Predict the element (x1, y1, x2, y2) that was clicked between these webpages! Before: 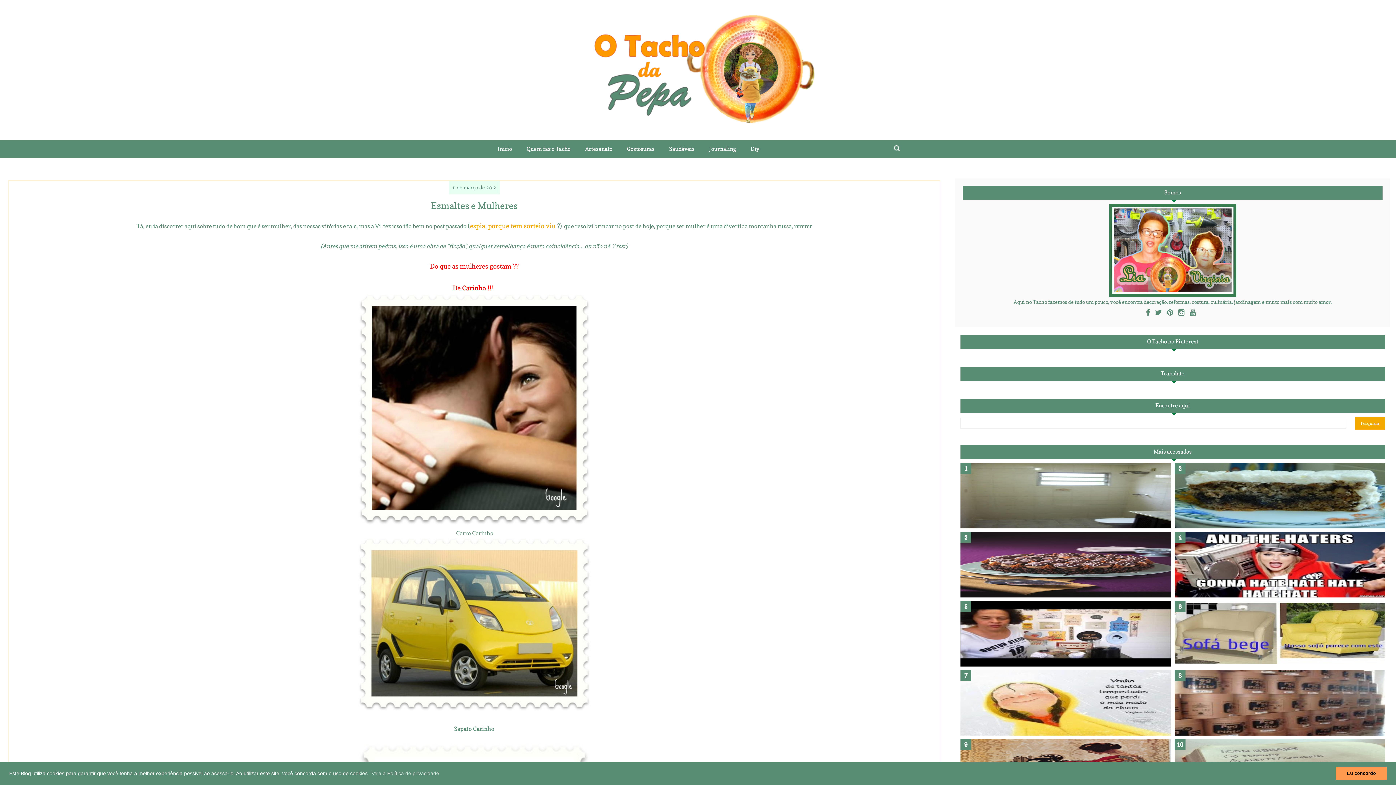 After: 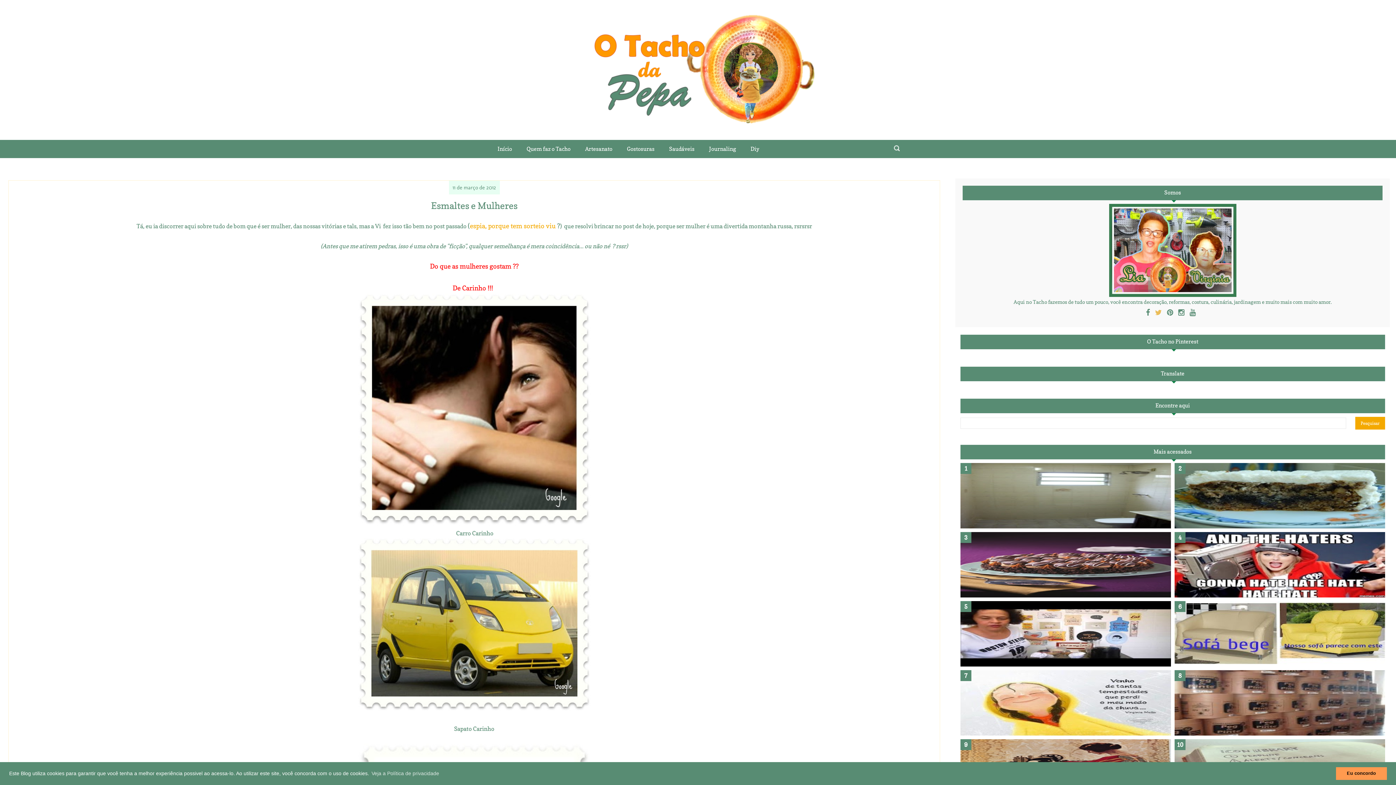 Action: bbox: (1153, 305, 1164, 319)